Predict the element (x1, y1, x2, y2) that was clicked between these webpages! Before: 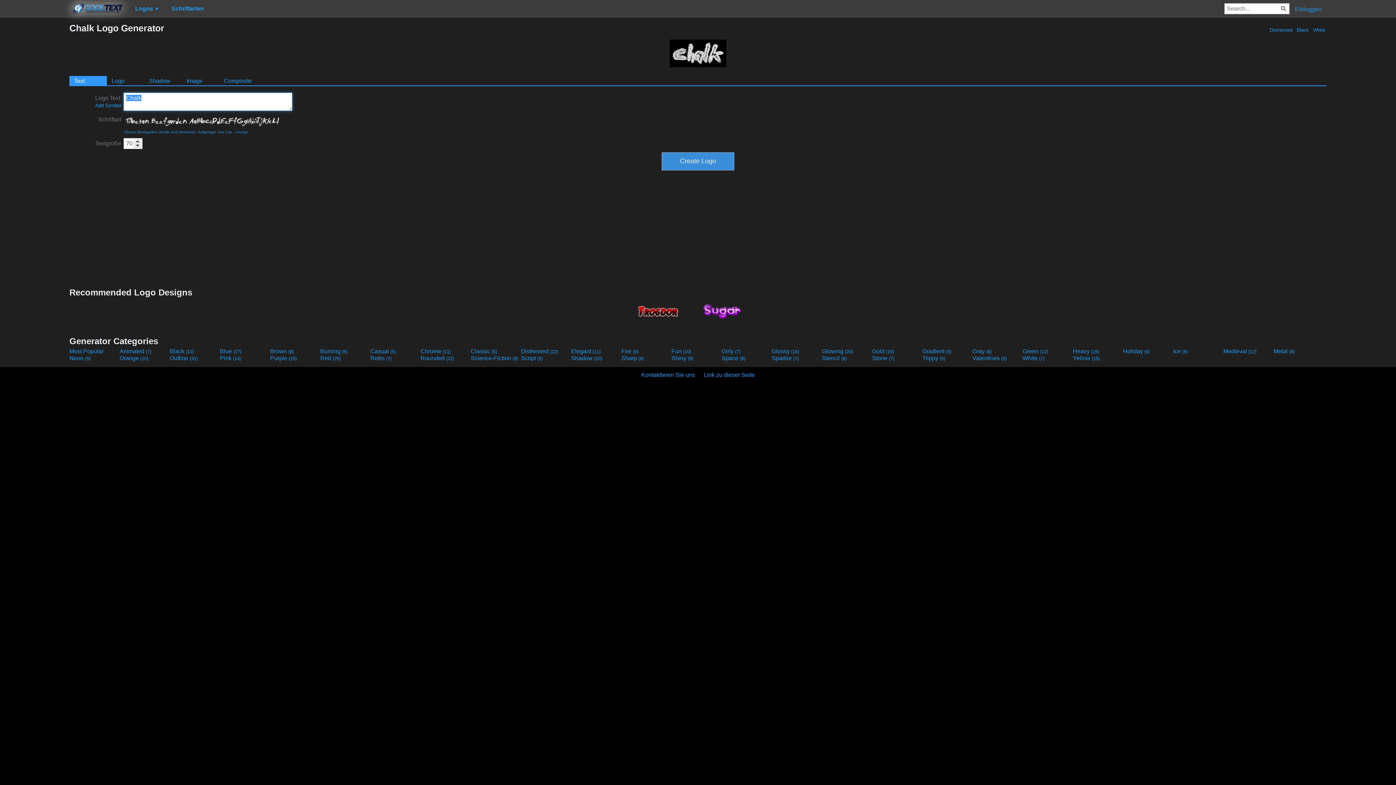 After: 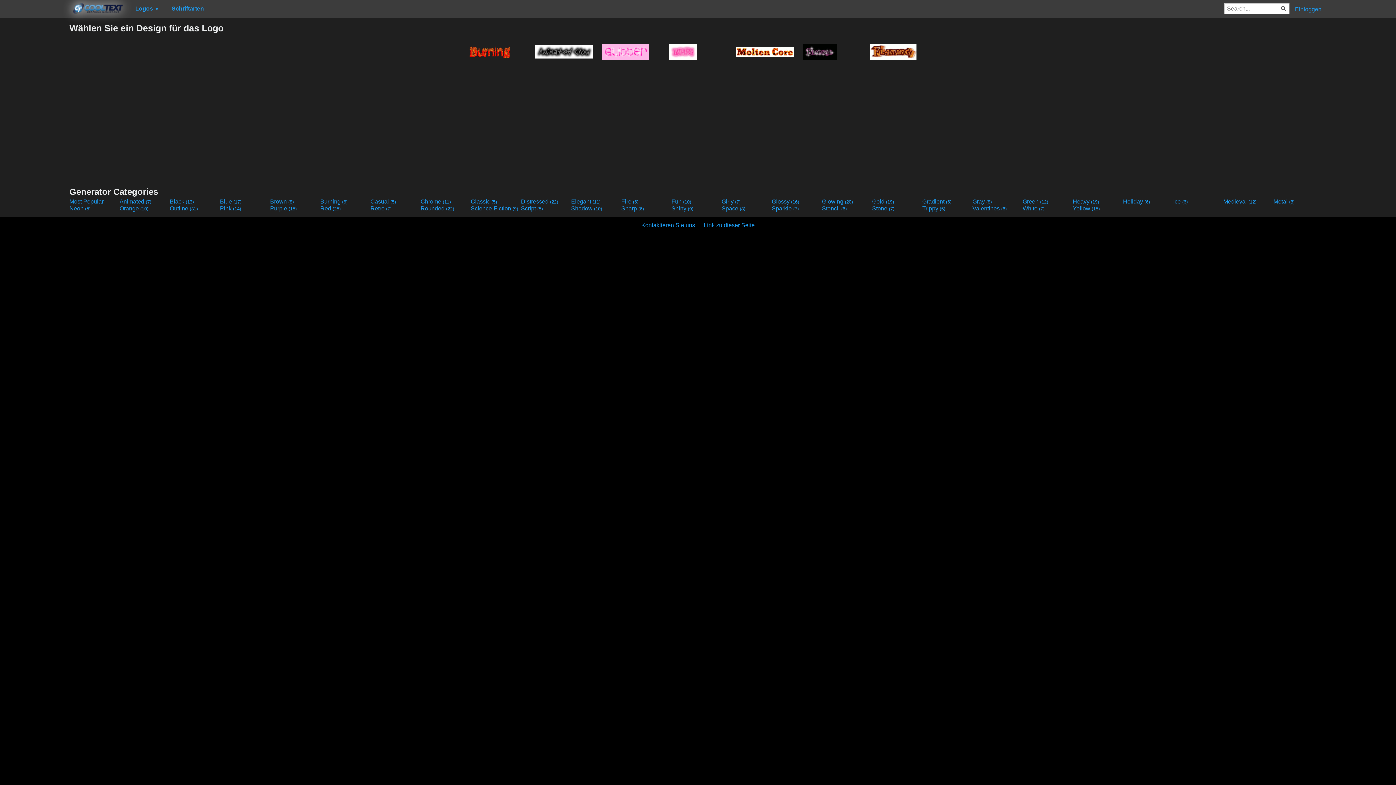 Action: label: Animated (7) bbox: (119, 348, 168, 354)